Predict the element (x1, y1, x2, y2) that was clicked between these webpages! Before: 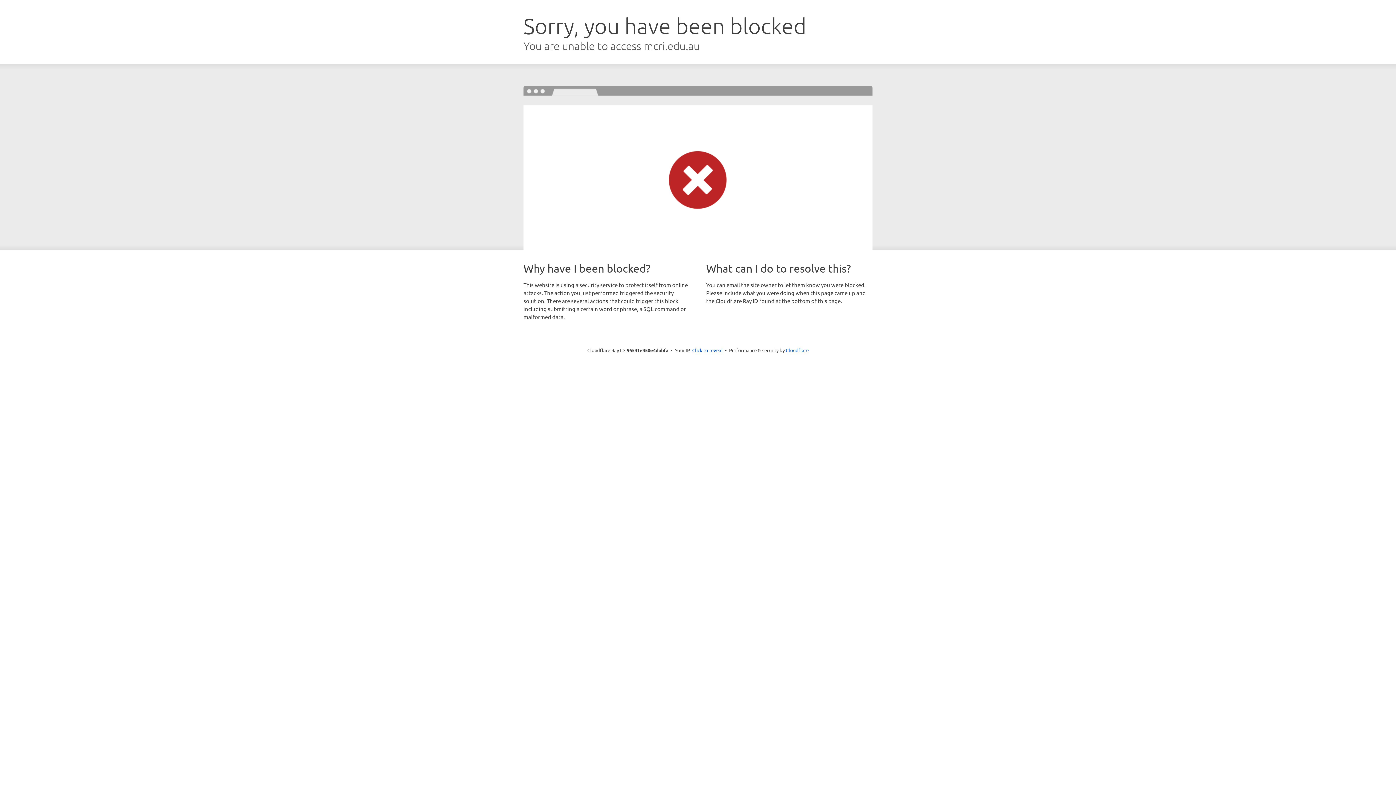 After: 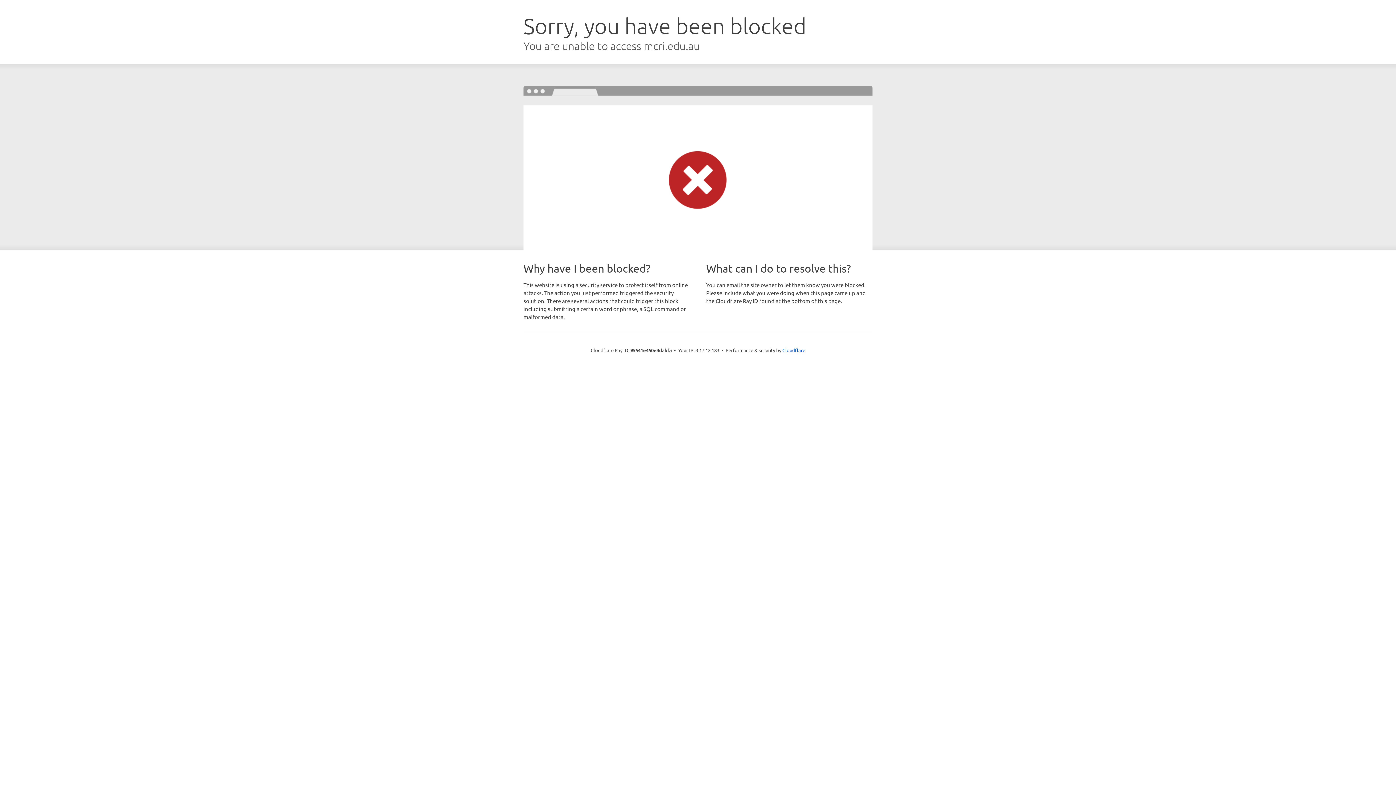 Action: label: Click to reveal bbox: (692, 346, 722, 353)